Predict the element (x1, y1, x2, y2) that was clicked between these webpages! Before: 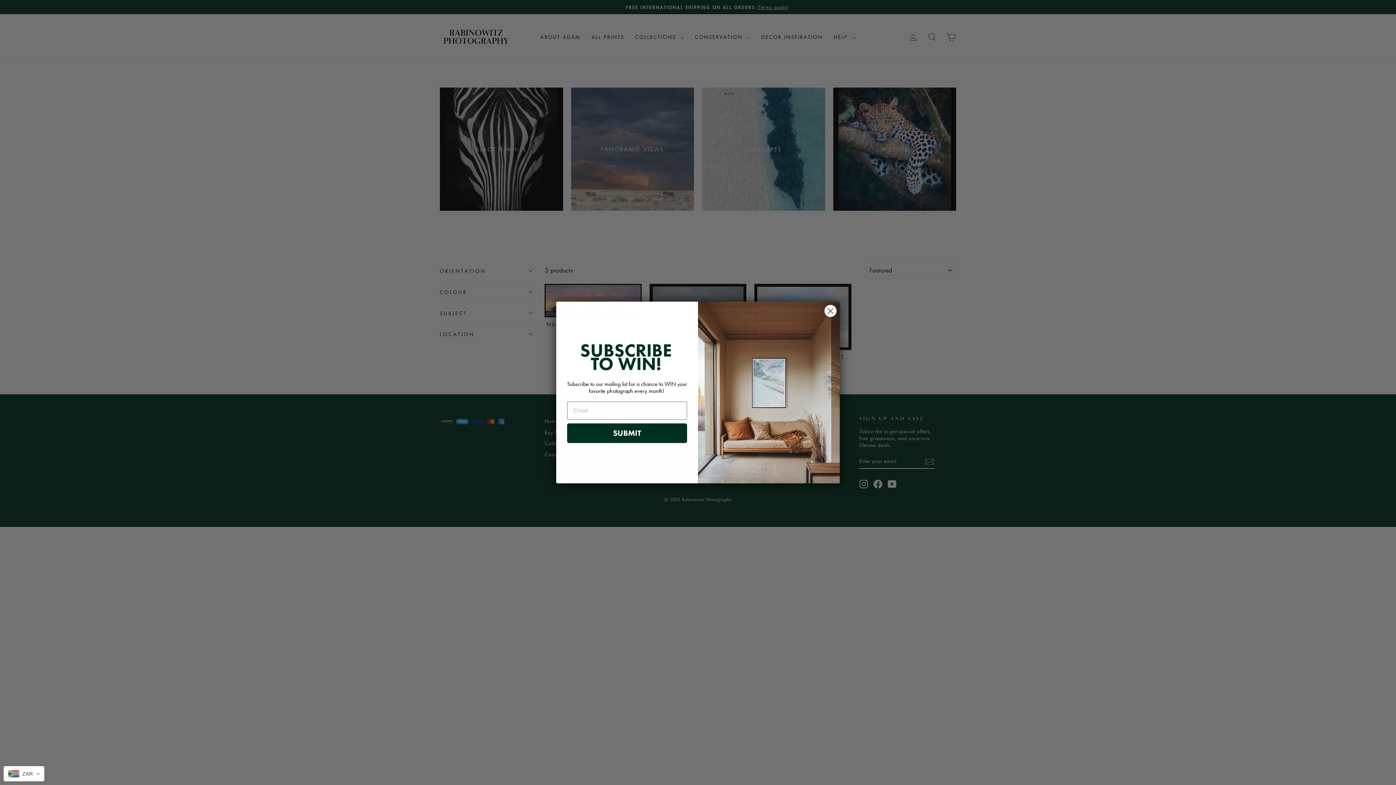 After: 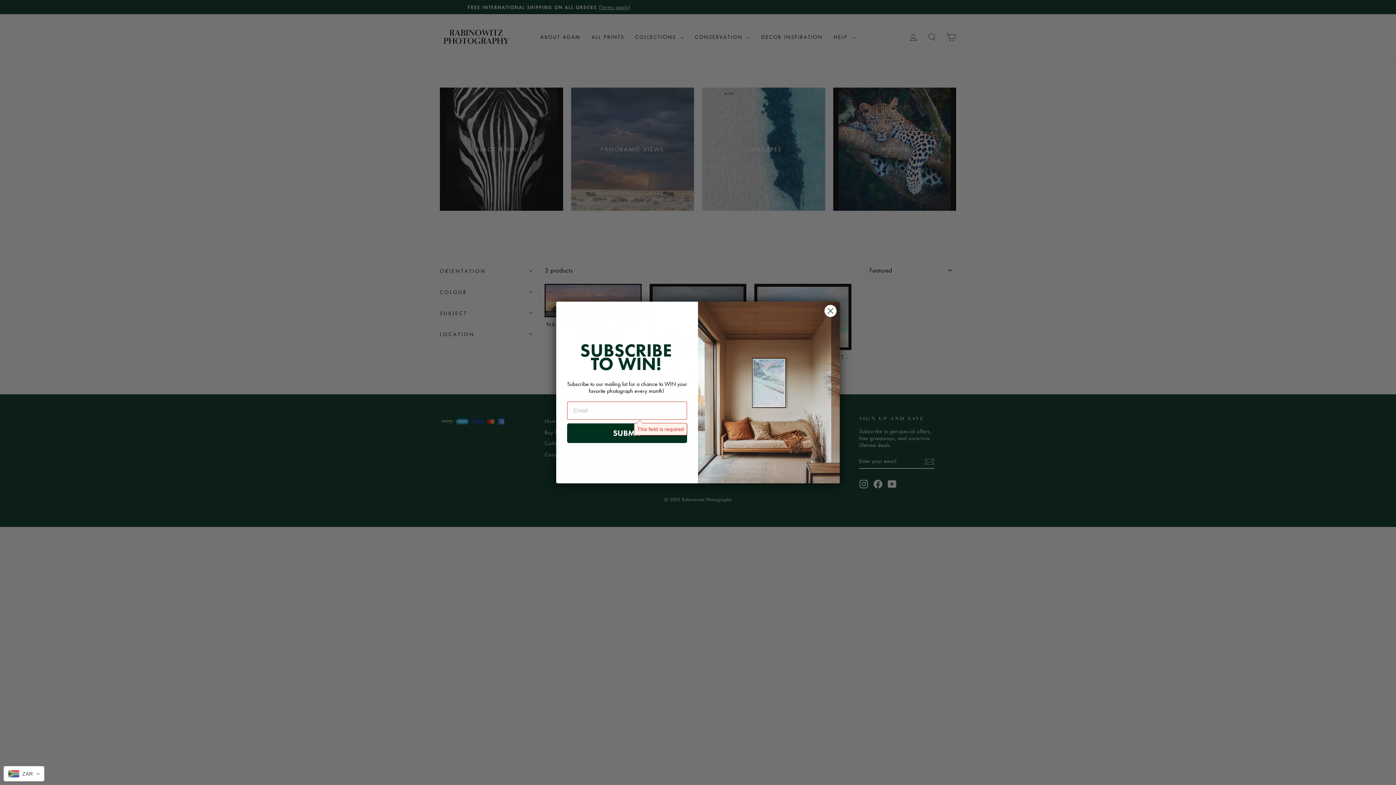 Action: bbox: (567, 423, 687, 443) label: SUBMIT